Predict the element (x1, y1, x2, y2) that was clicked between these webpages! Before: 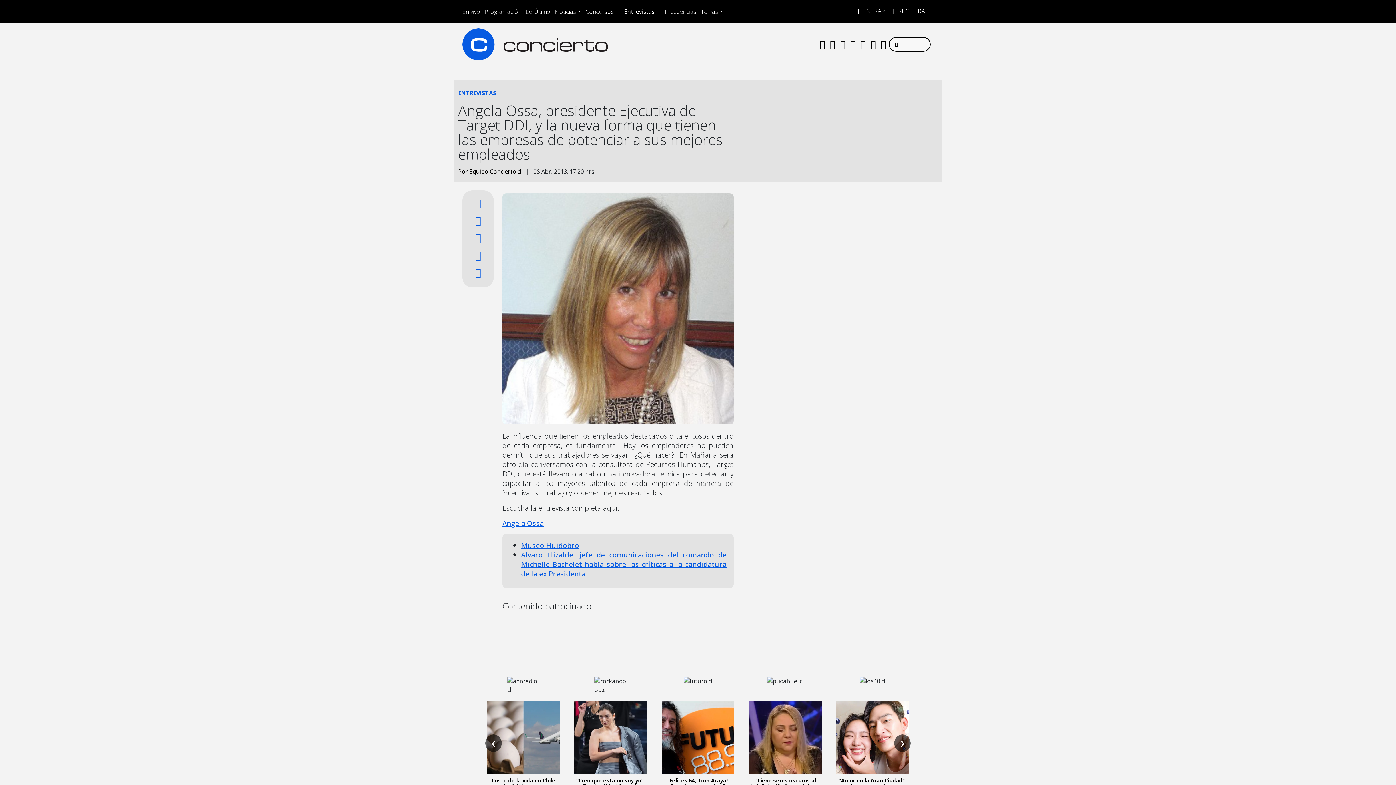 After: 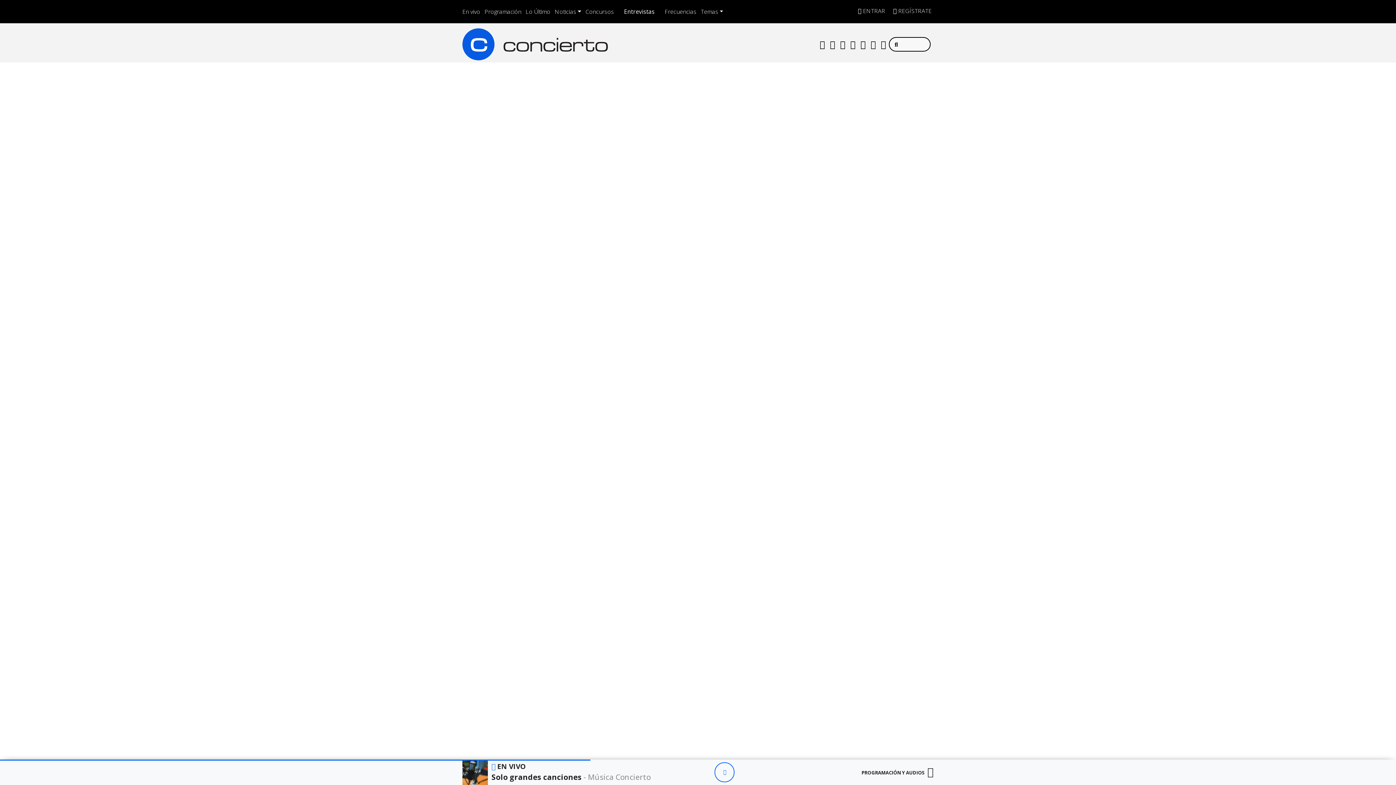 Action: bbox: (502, 518, 544, 528) label: Angela Ossa